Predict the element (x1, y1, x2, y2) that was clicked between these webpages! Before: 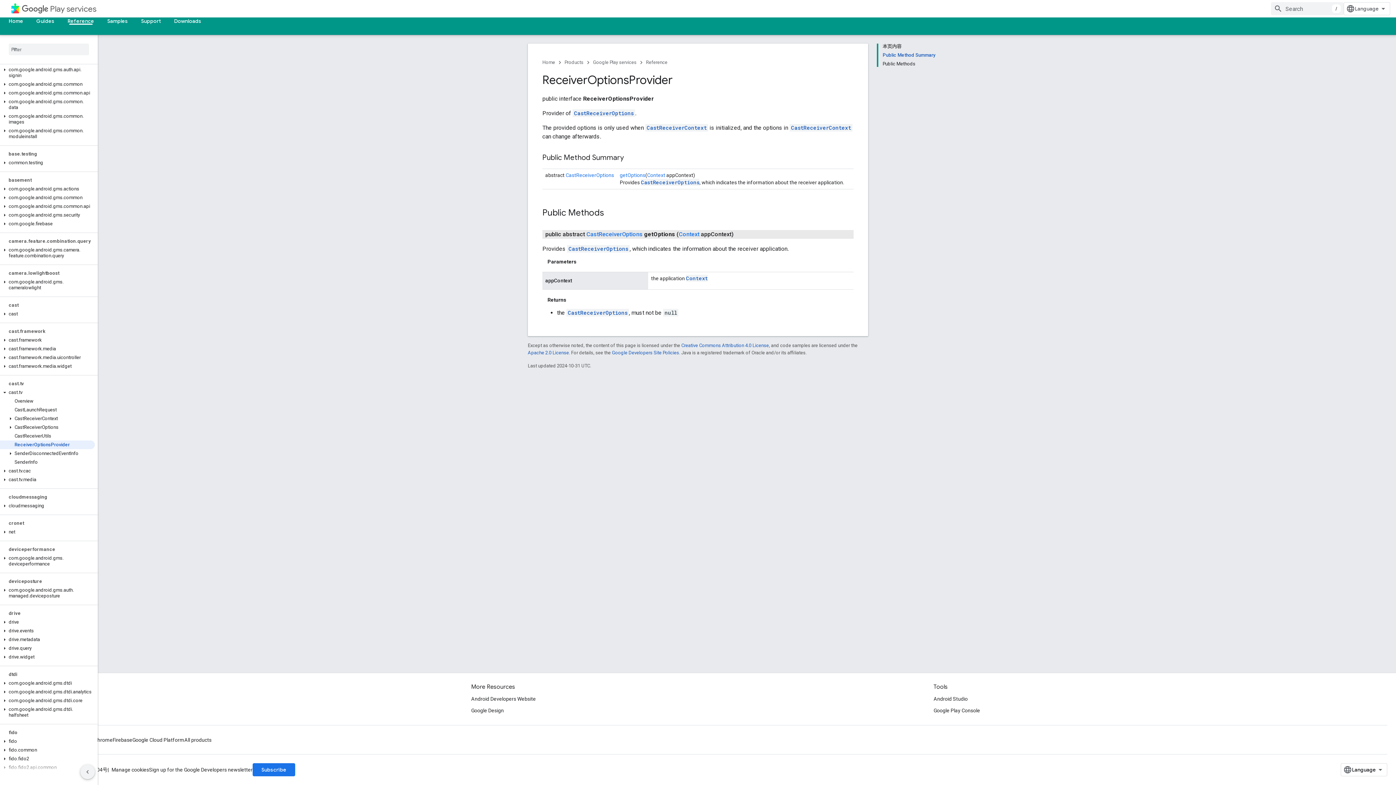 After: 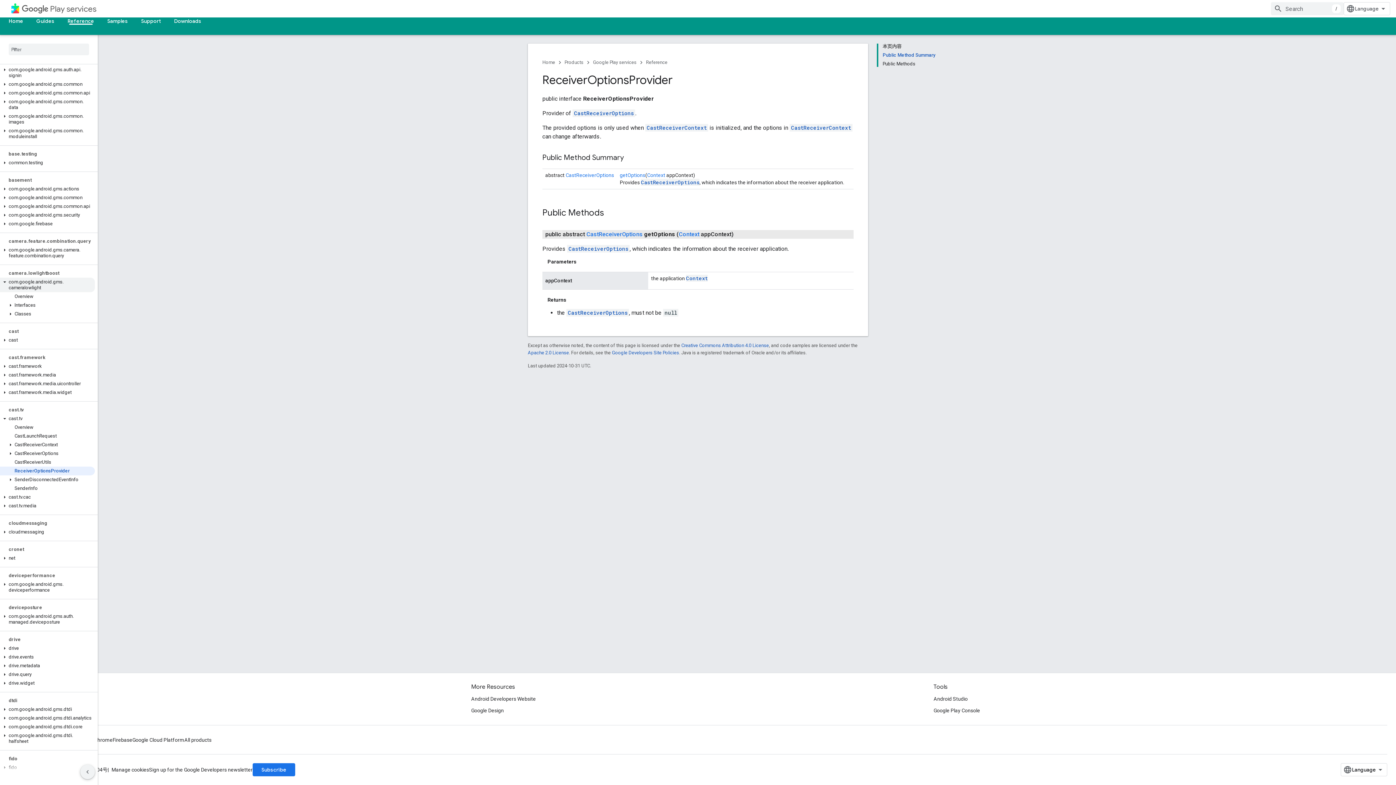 Action: bbox: (0, 277, 94, 292) label: com.google.android.gms.cameralowlight